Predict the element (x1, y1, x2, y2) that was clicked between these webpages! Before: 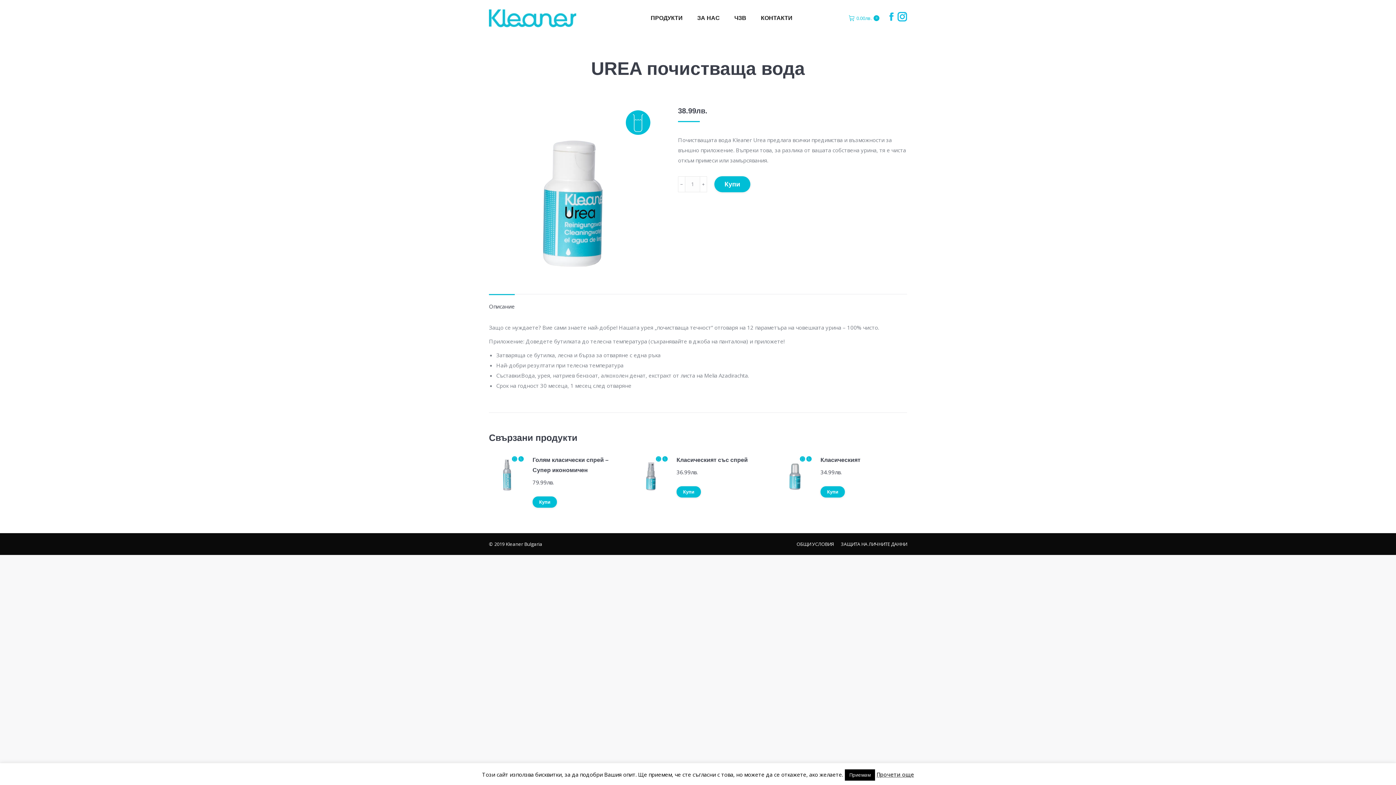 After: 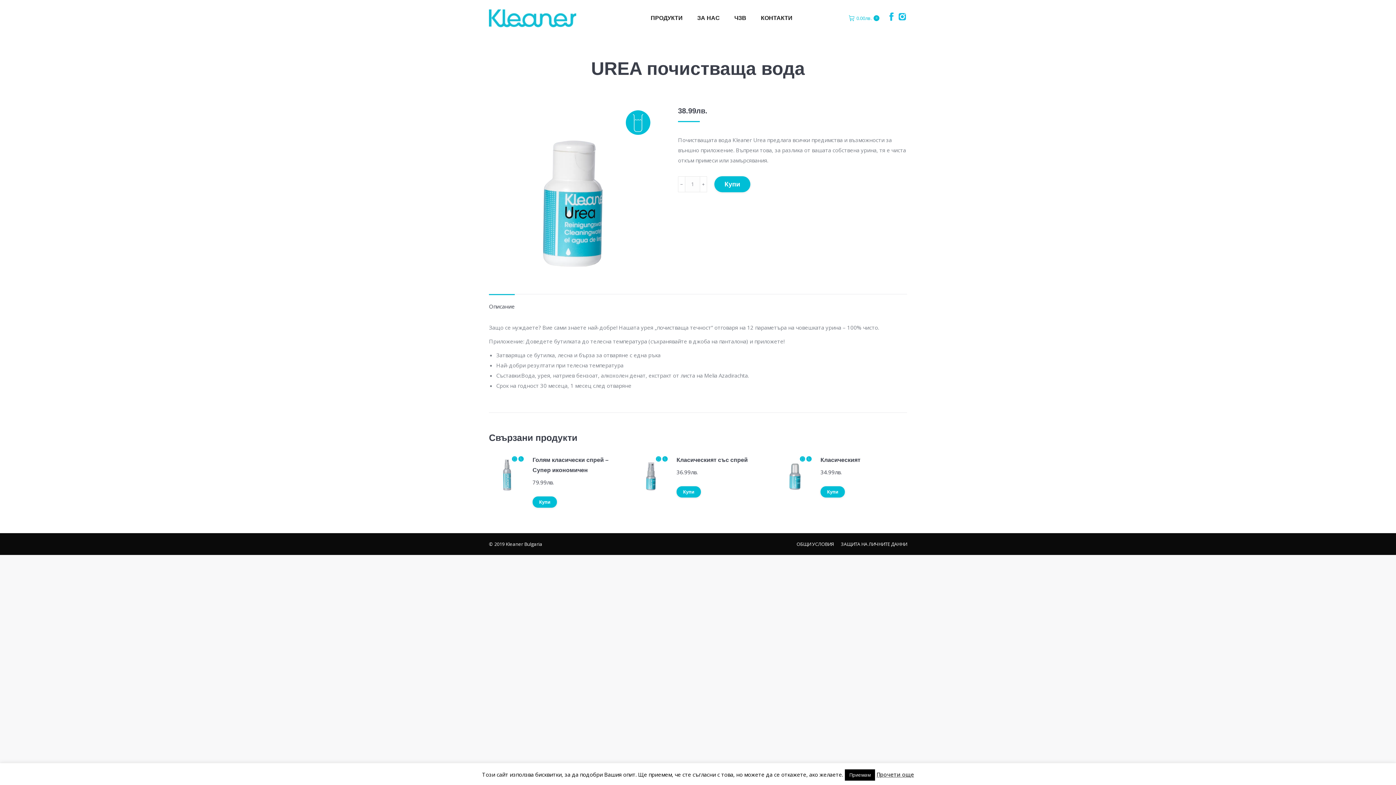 Action: bbox: (897, 12, 907, 21) label: Instagram page opens in new window